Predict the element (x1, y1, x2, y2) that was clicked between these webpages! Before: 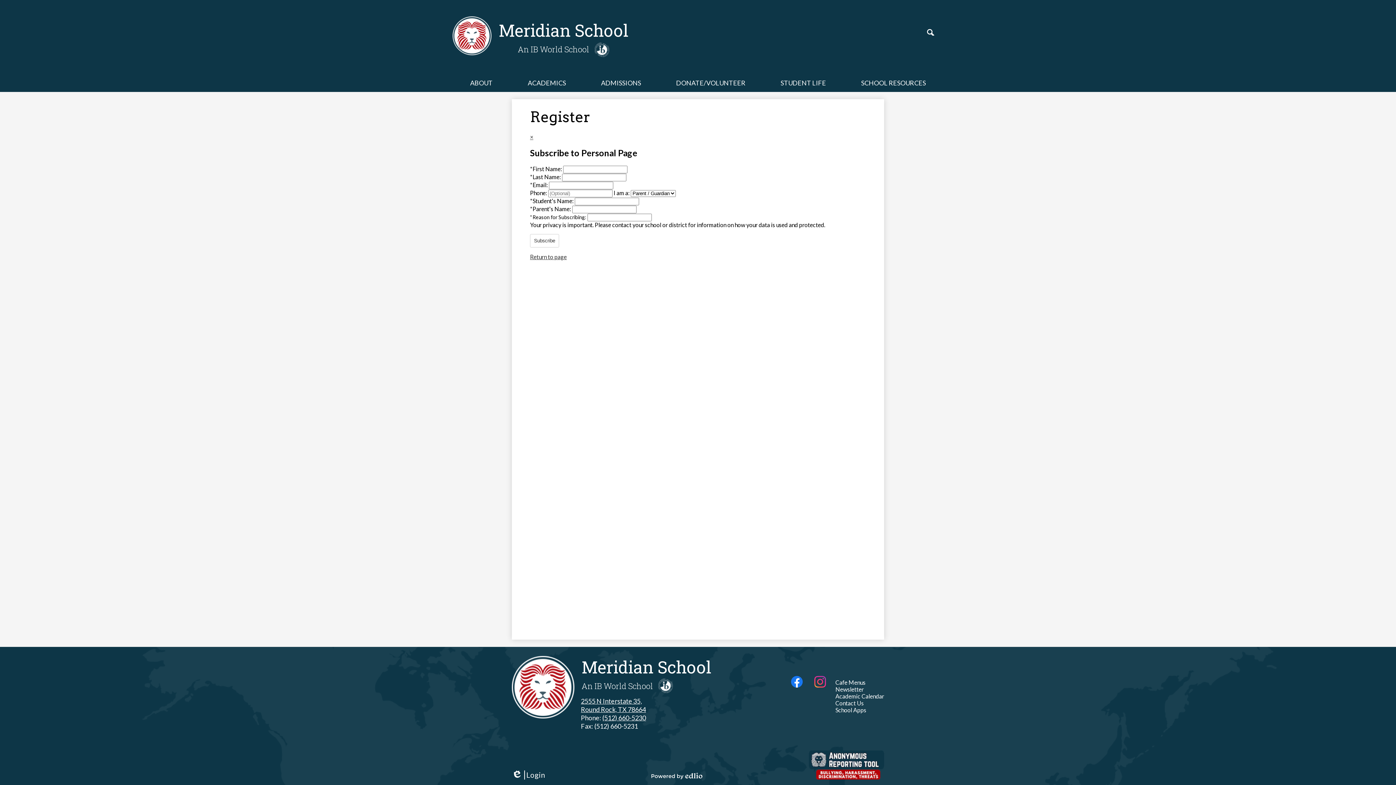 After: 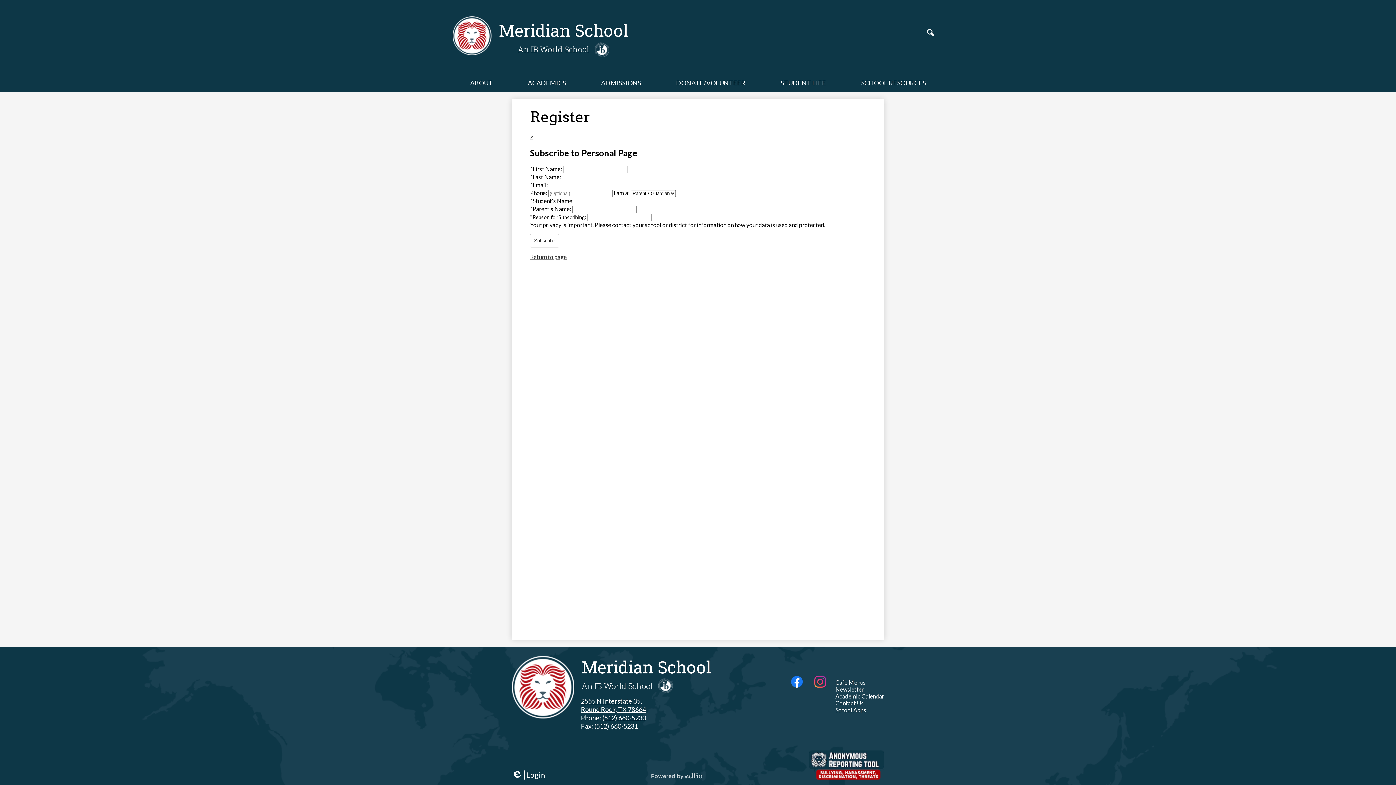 Action: label: Powered by Edlio bbox: (651, 772, 702, 780)